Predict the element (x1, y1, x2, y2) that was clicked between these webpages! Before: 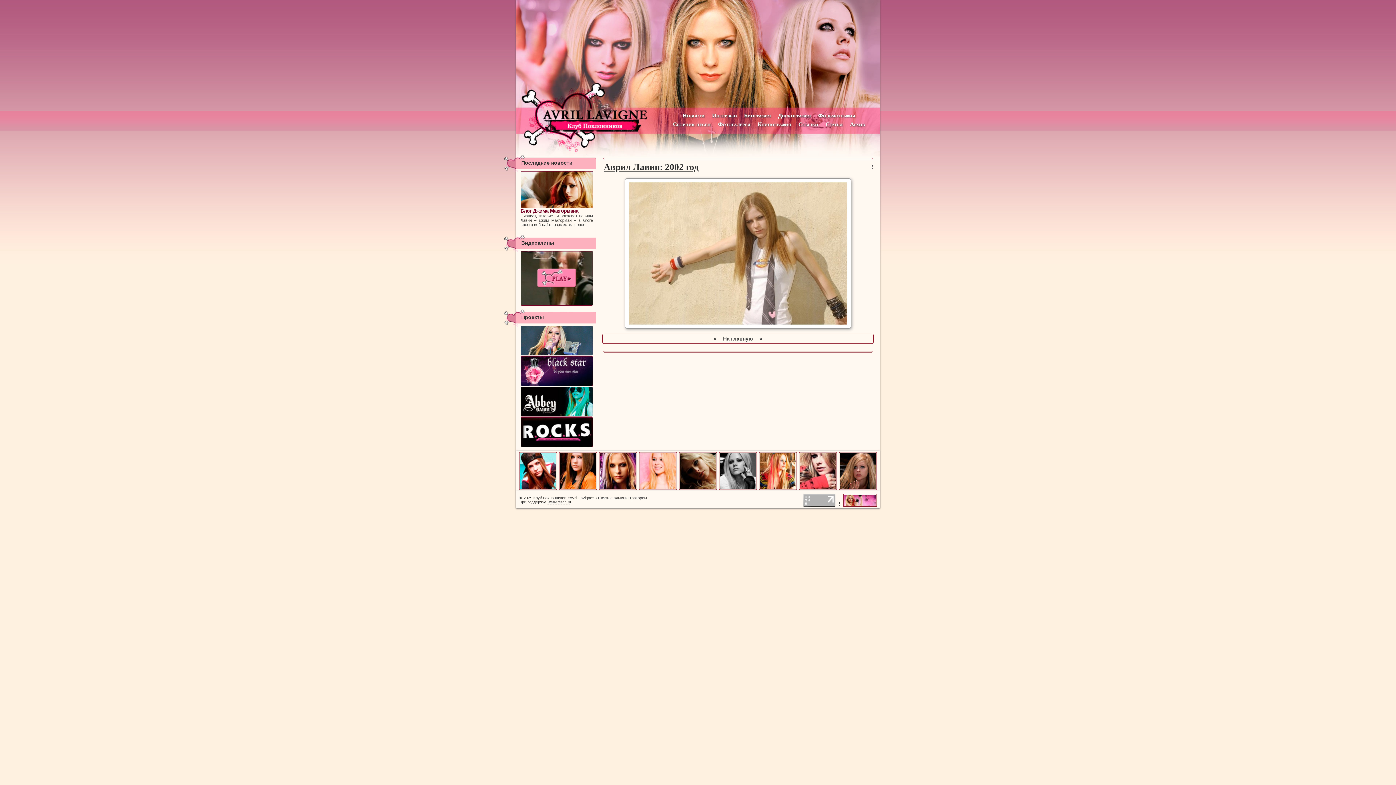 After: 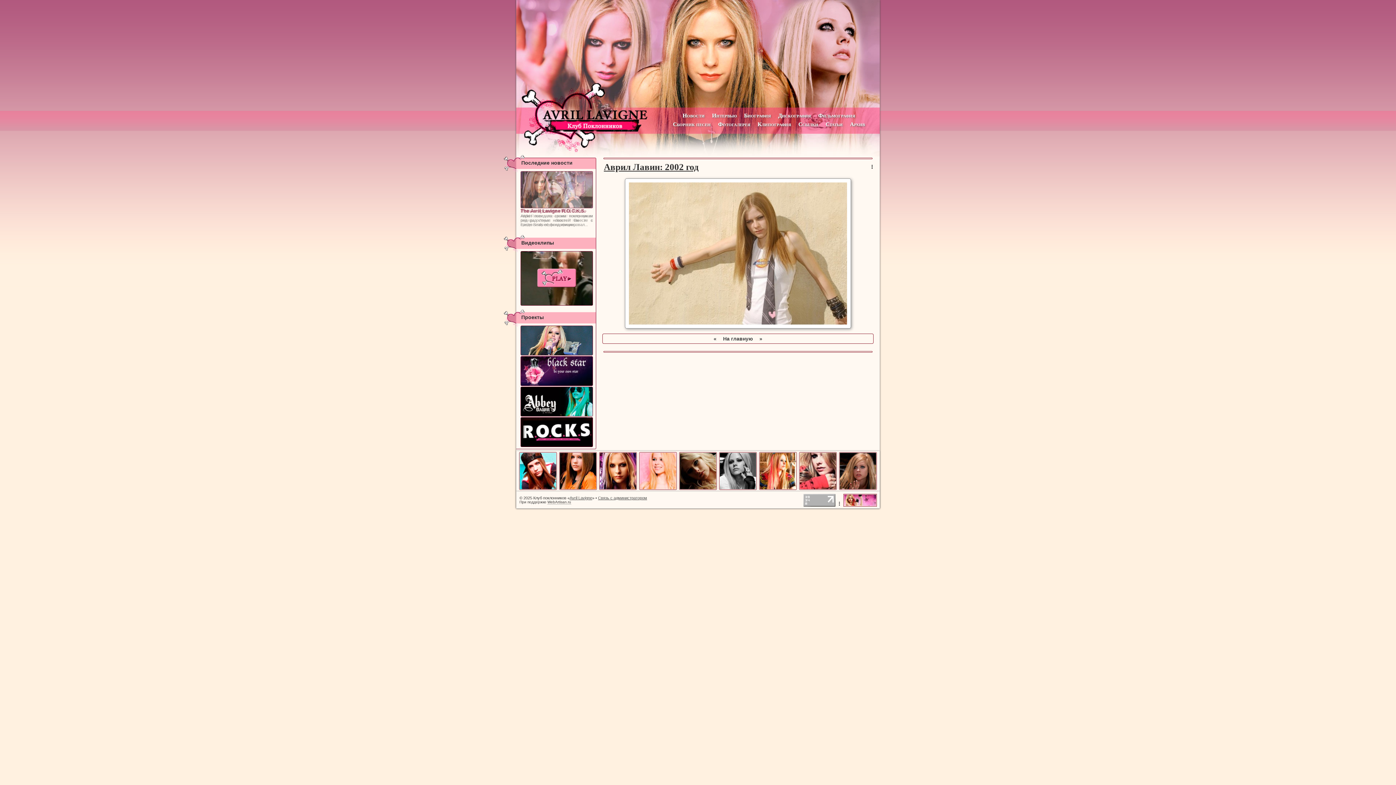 Action: bbox: (887, 1, 889, 8)